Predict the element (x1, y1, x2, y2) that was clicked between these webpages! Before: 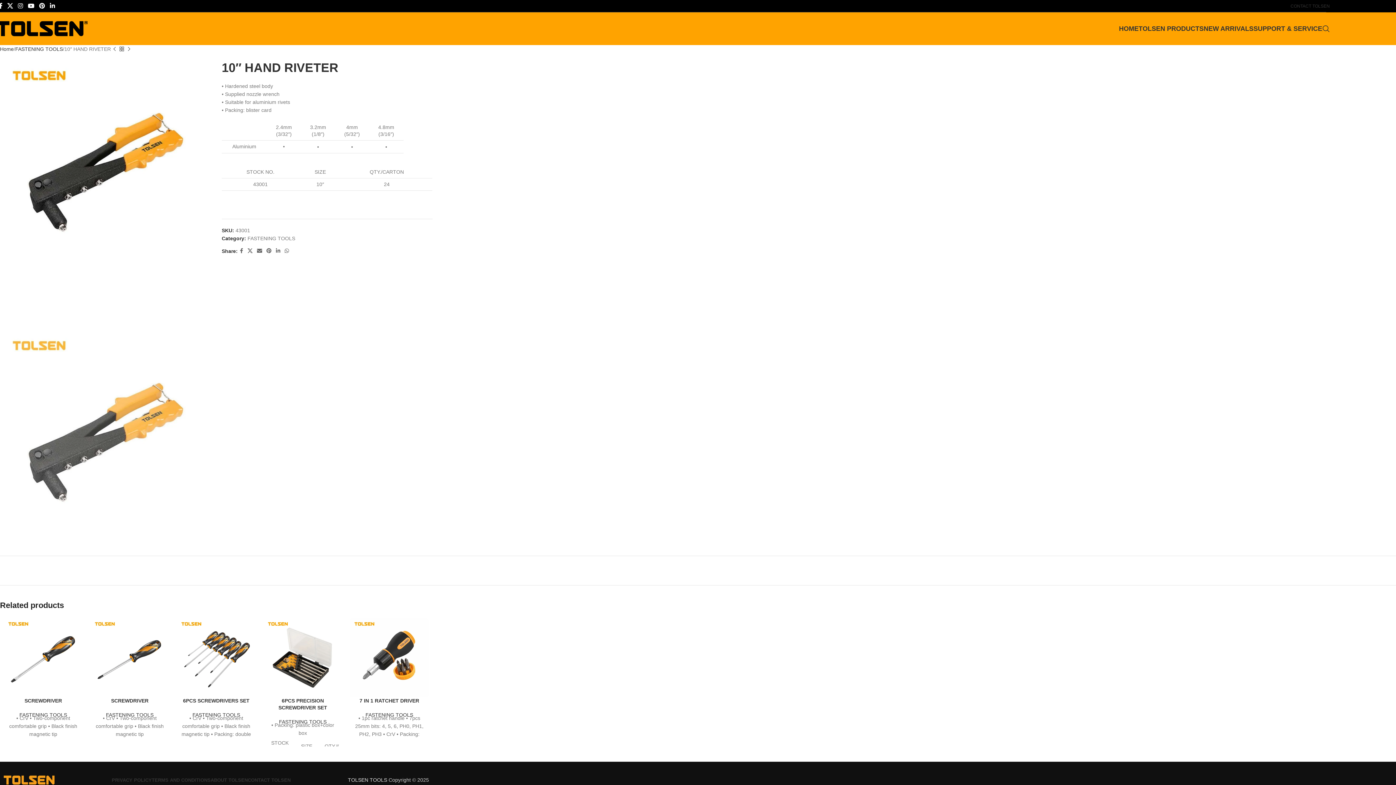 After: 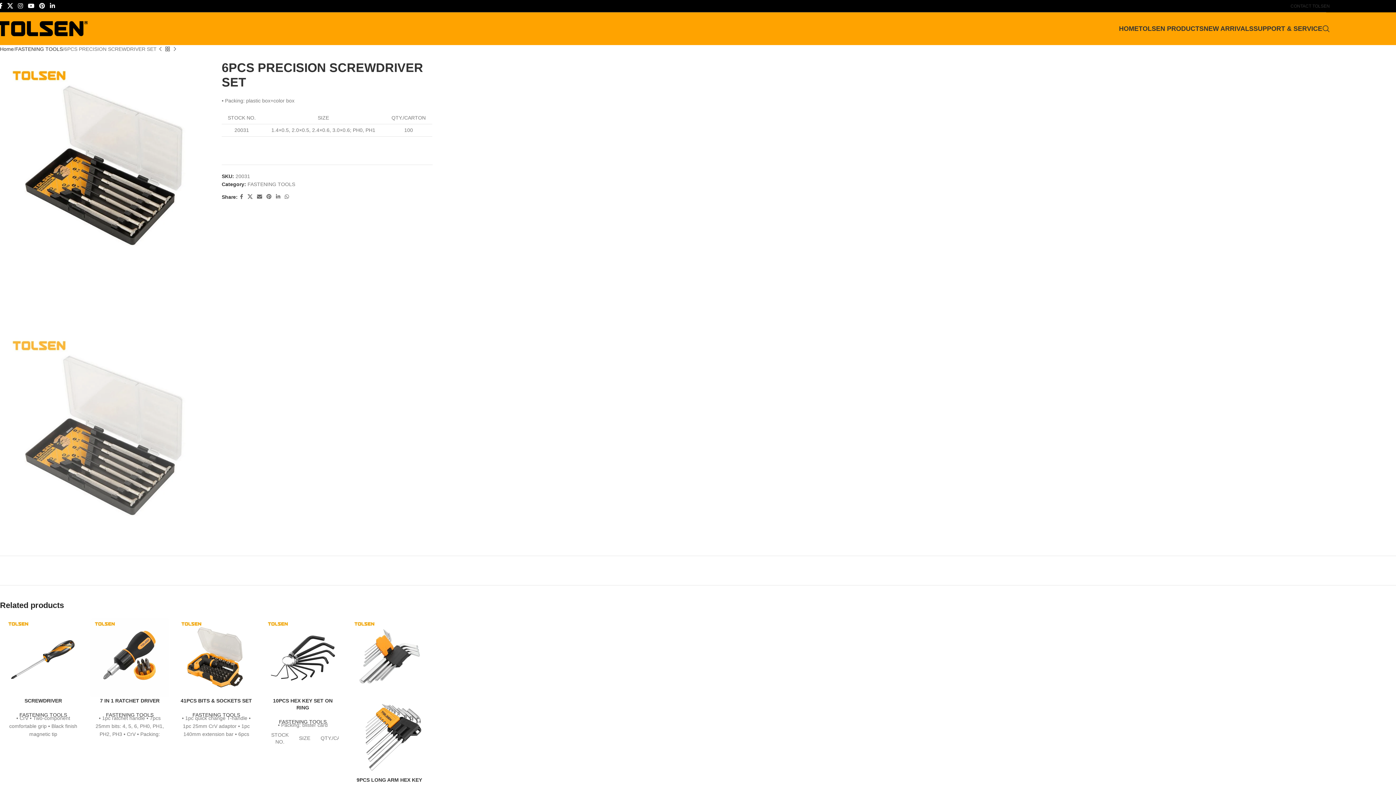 Action: label: 6PCS PRECISION SCREWDRIVER SET bbox: (263, 618, 342, 697)